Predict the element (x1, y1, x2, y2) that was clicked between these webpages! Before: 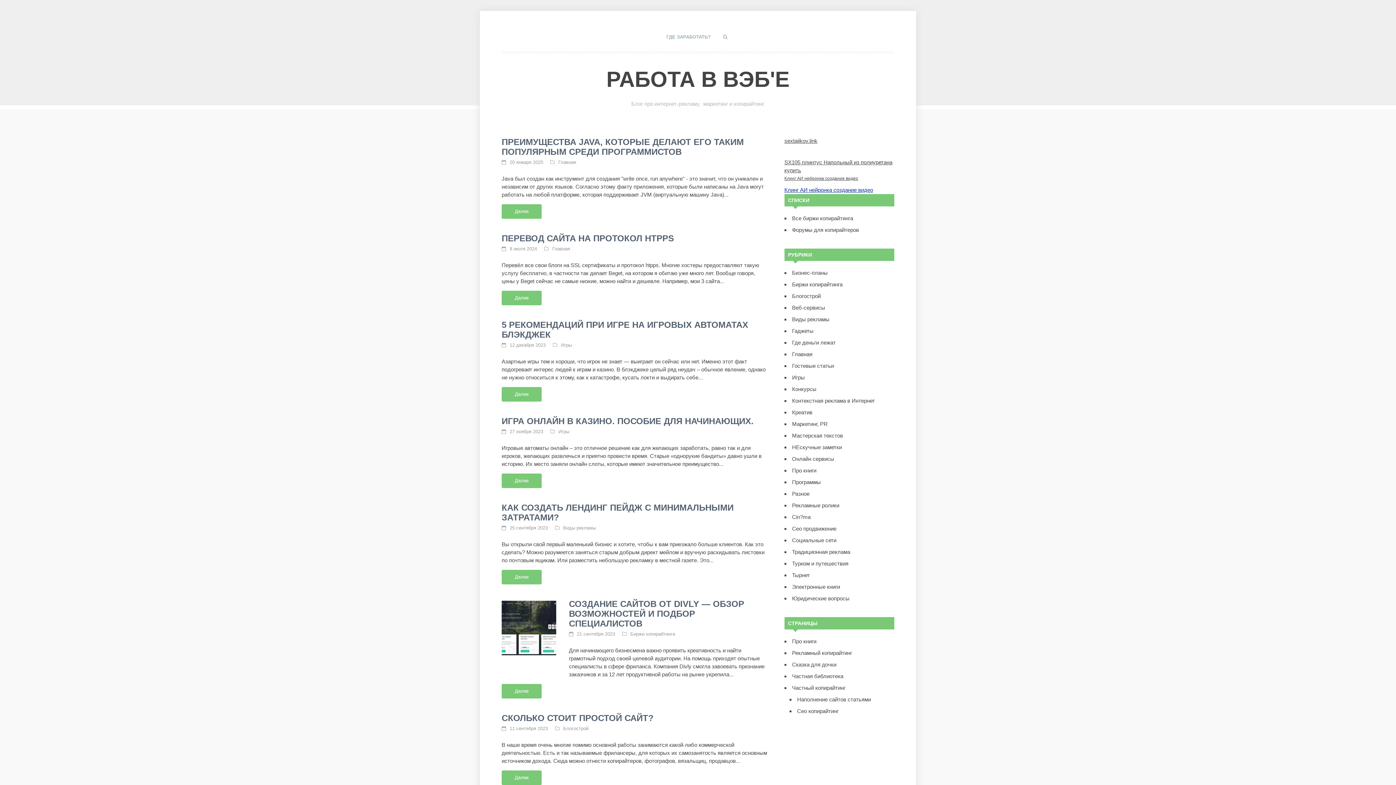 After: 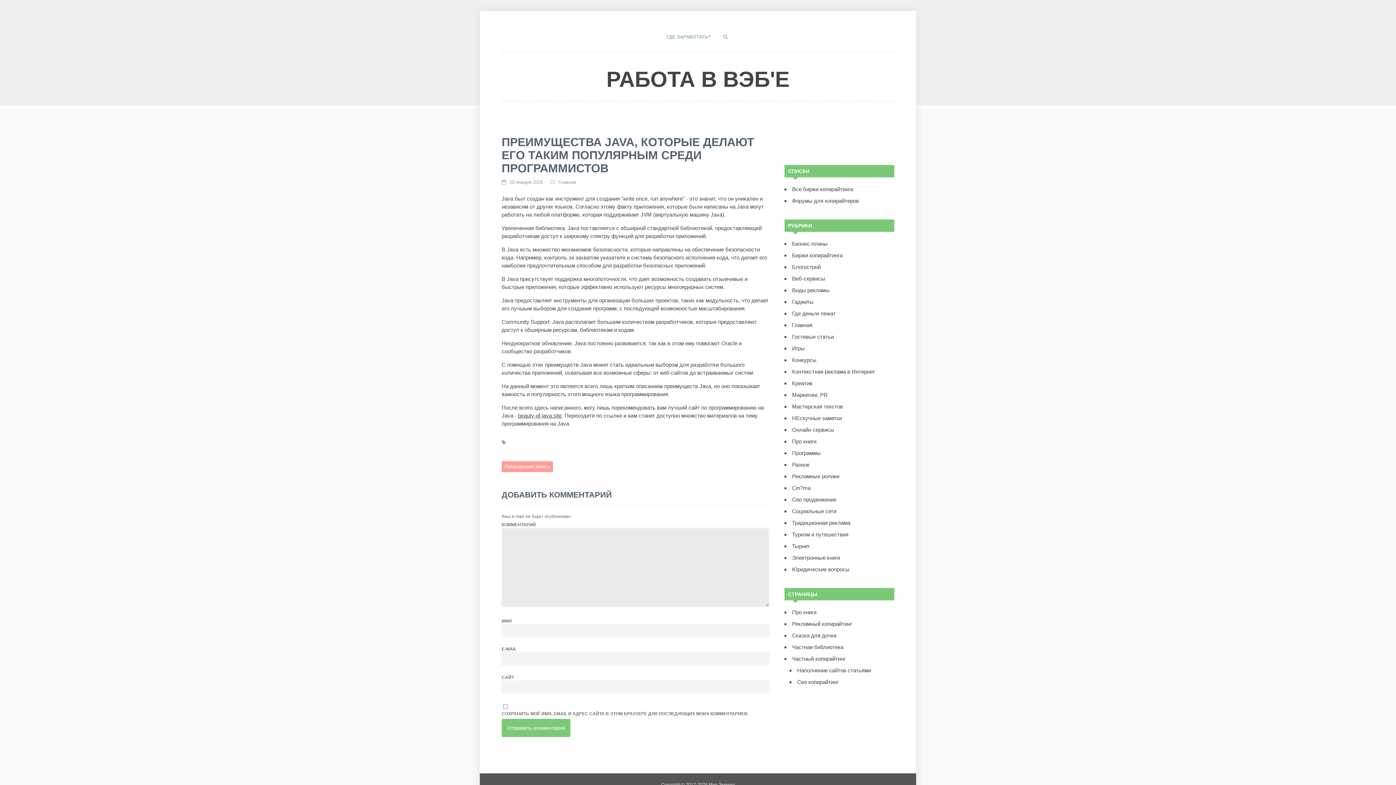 Action: label: Далее bbox: (501, 204, 541, 218)